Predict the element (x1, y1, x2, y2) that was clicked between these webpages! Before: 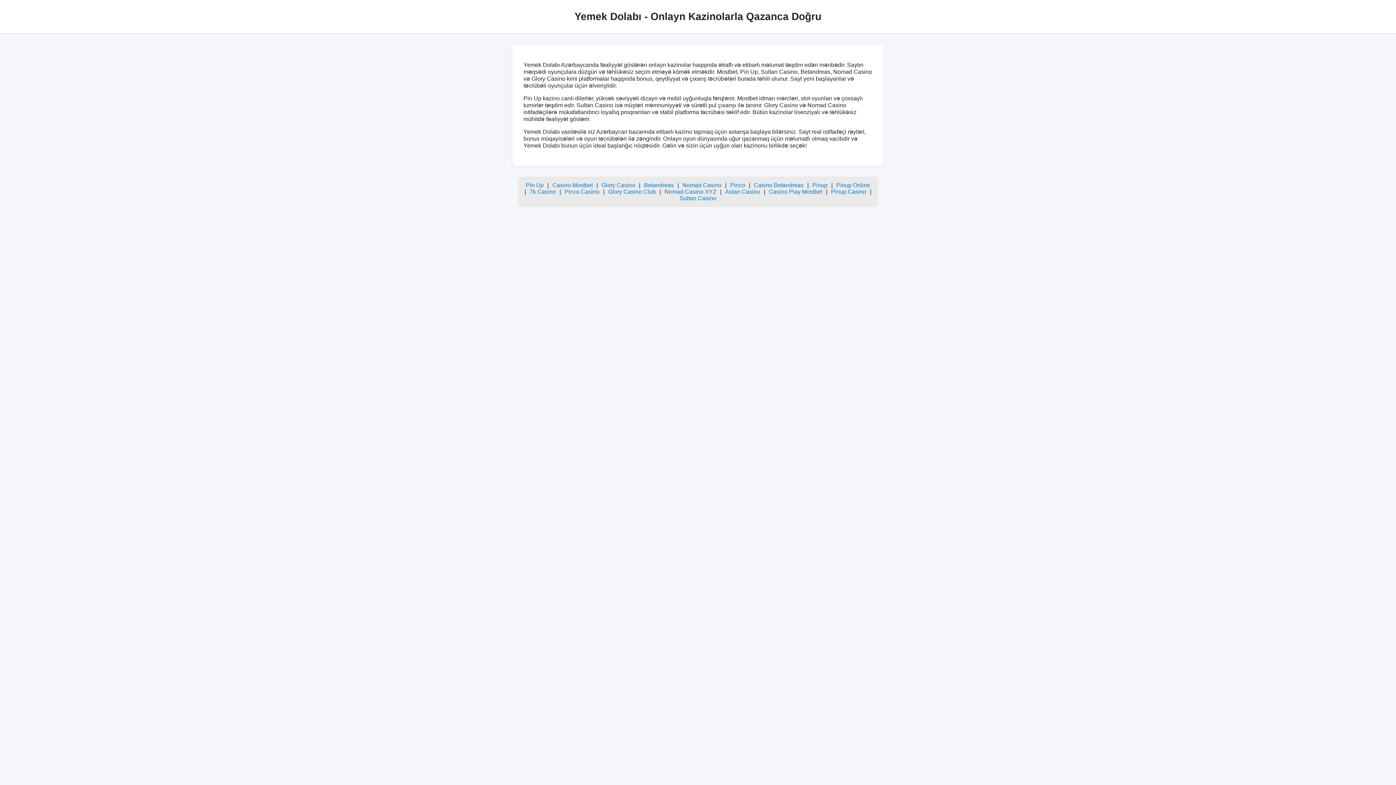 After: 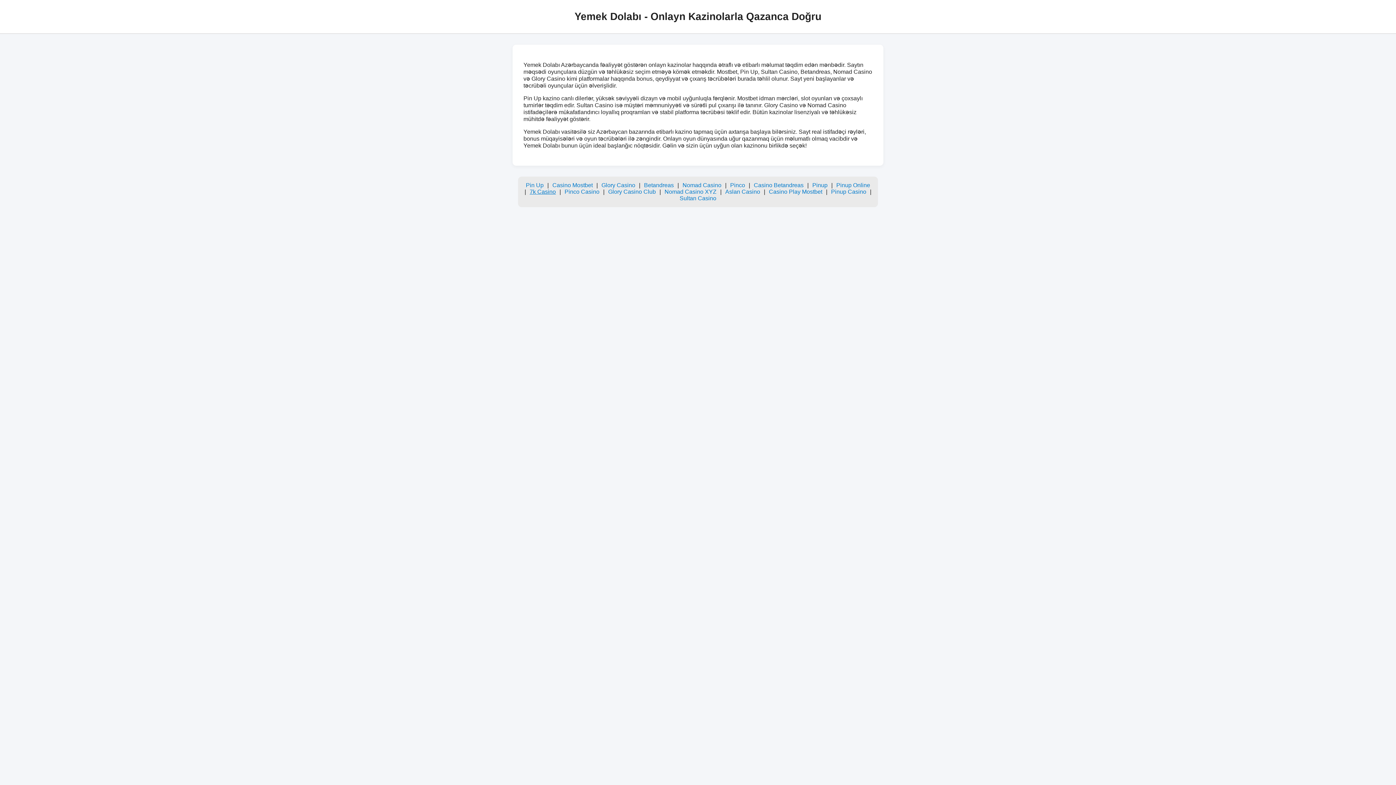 Action: bbox: (529, 188, 556, 194) label: 7k Casino